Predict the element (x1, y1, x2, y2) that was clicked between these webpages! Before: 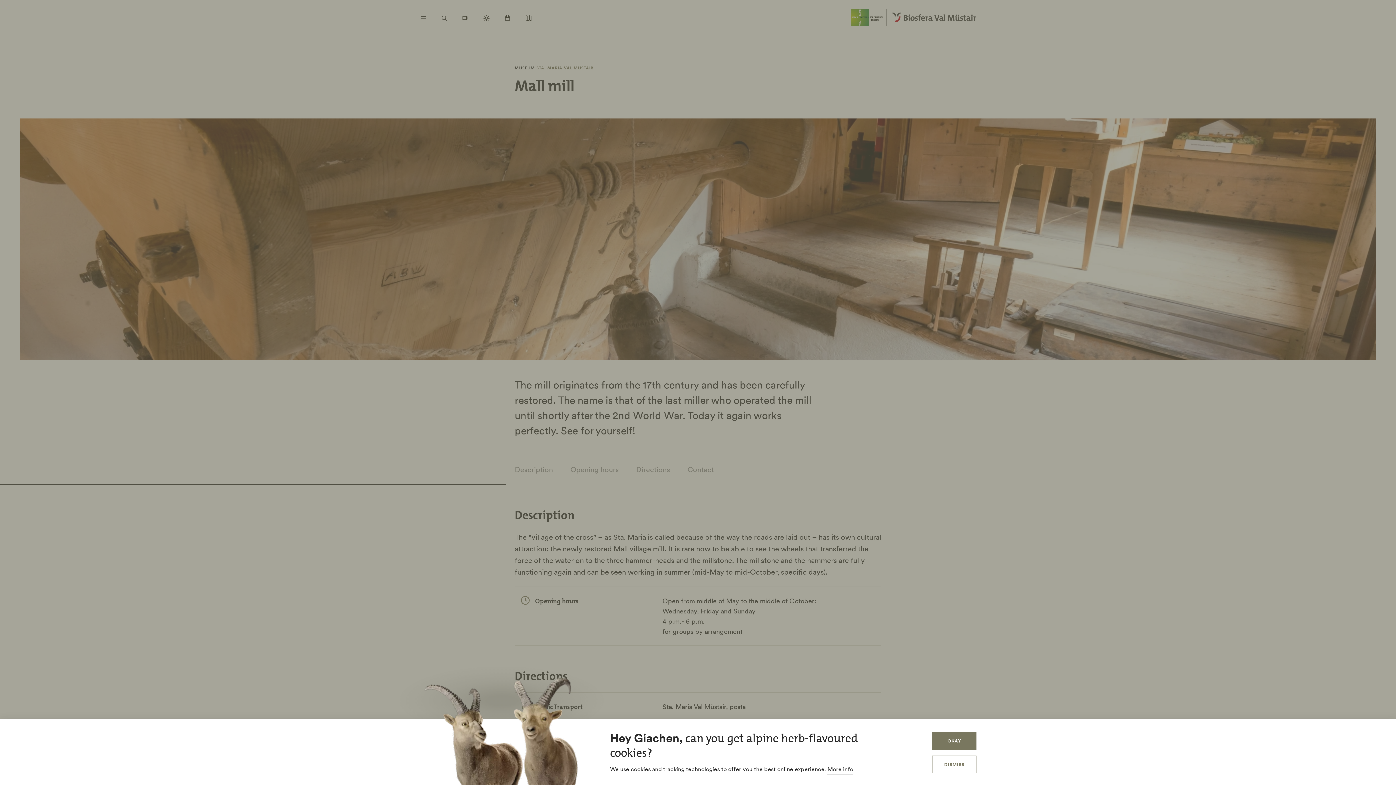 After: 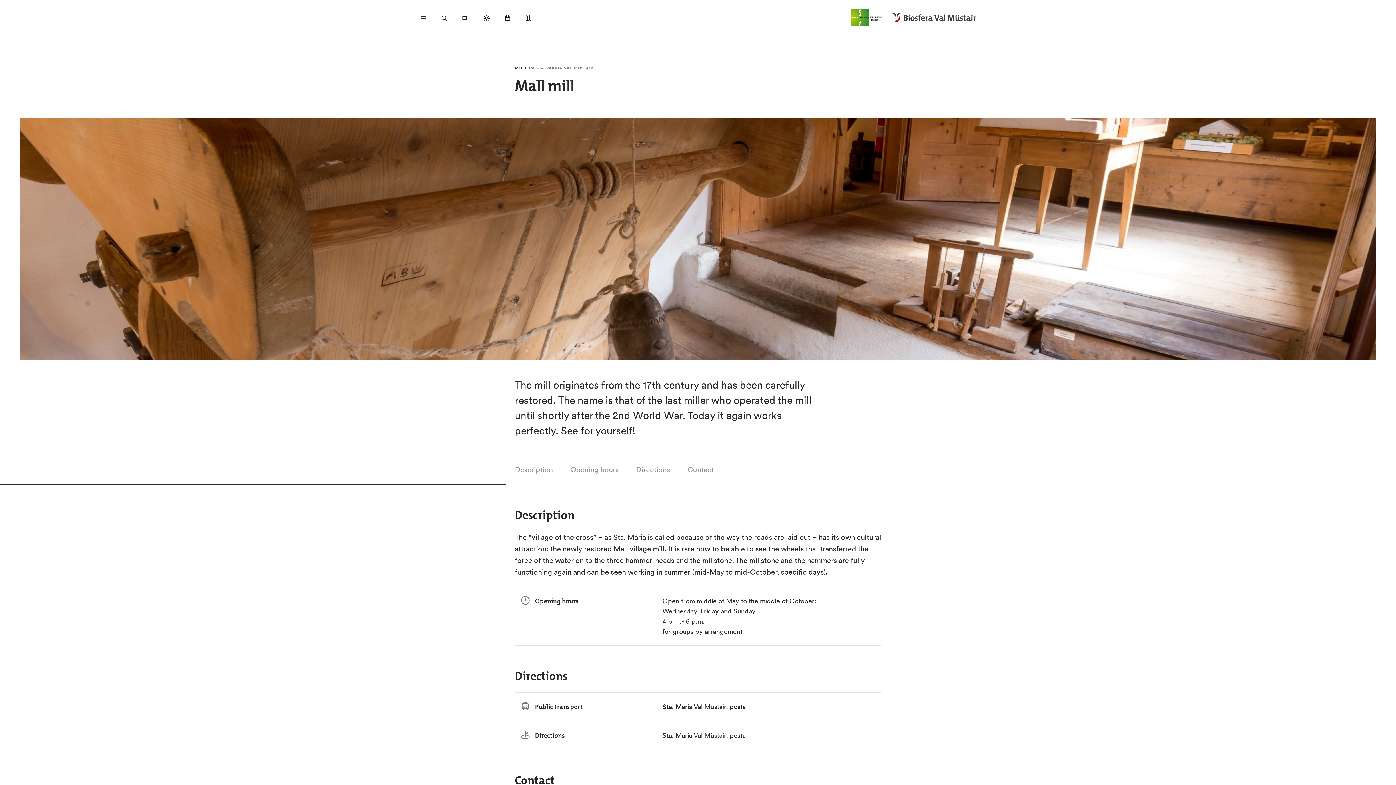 Action: bbox: (932, 756, 976, 773) label: DISMISS